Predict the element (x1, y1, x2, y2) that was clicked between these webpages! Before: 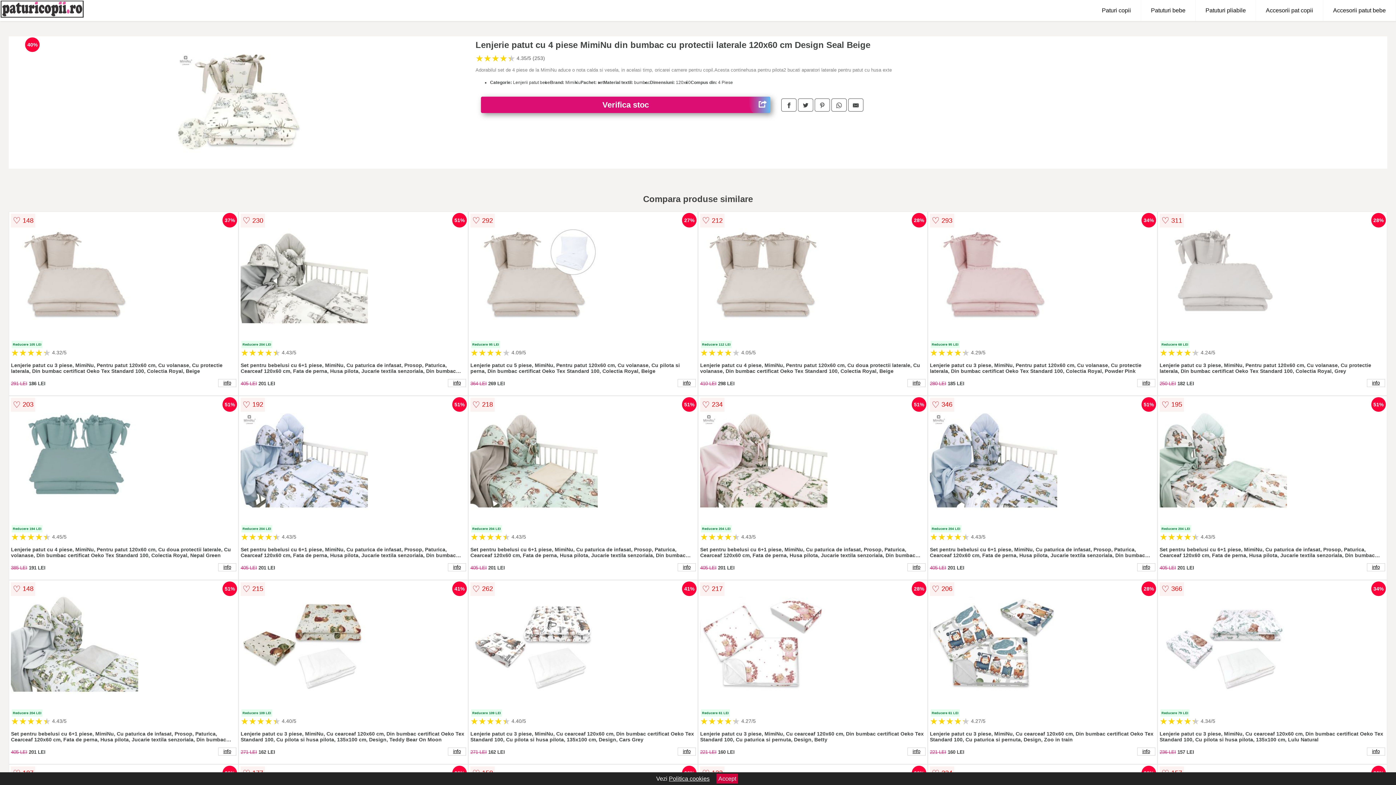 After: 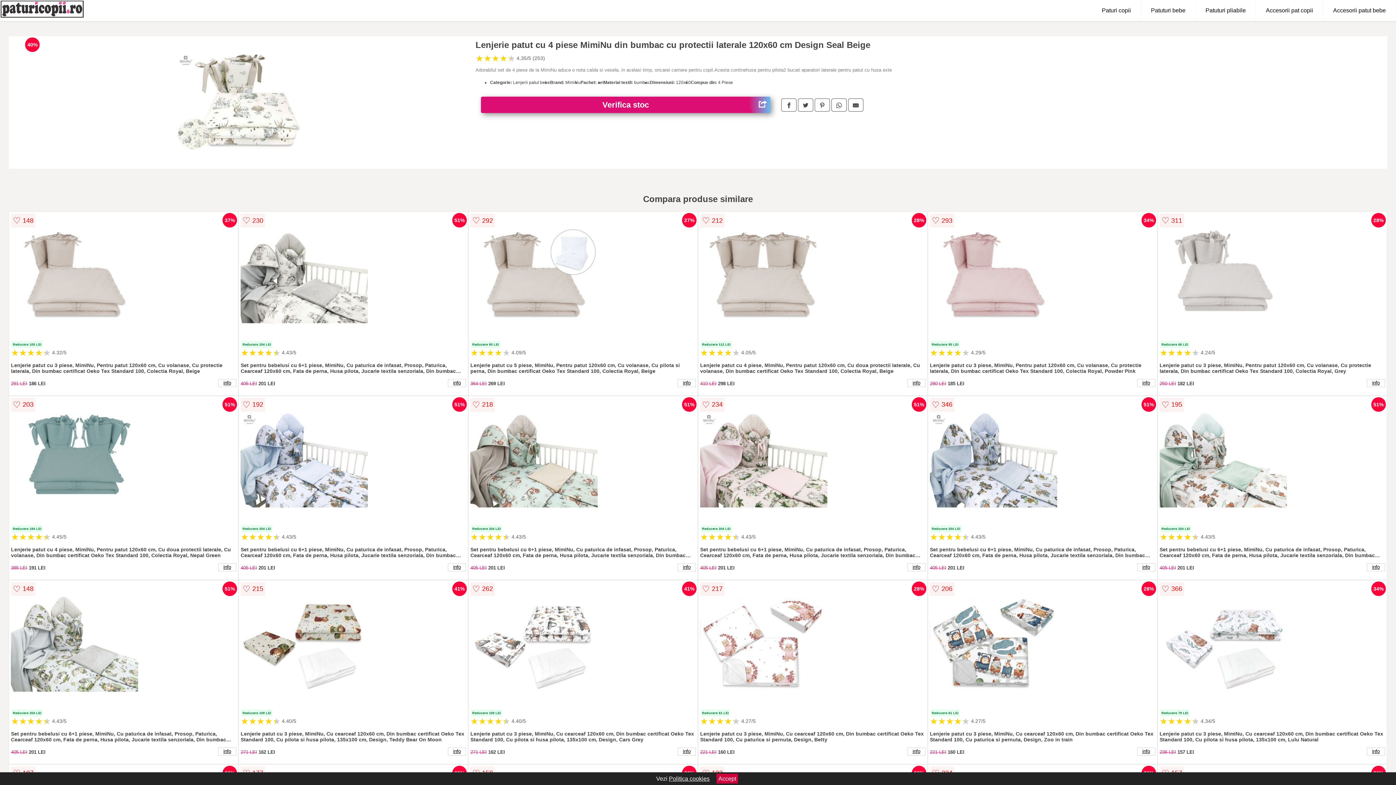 Action: bbox: (19, 36, 464, 168)